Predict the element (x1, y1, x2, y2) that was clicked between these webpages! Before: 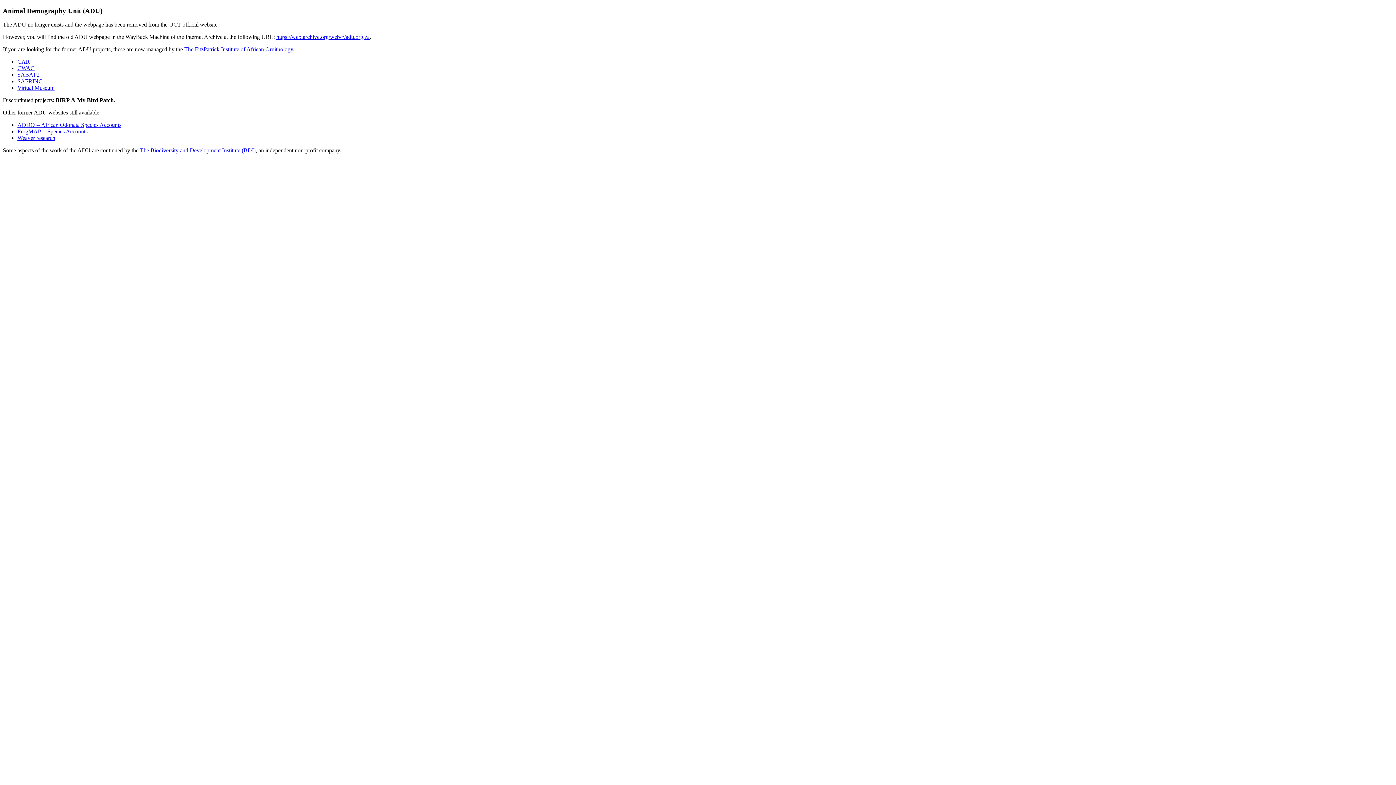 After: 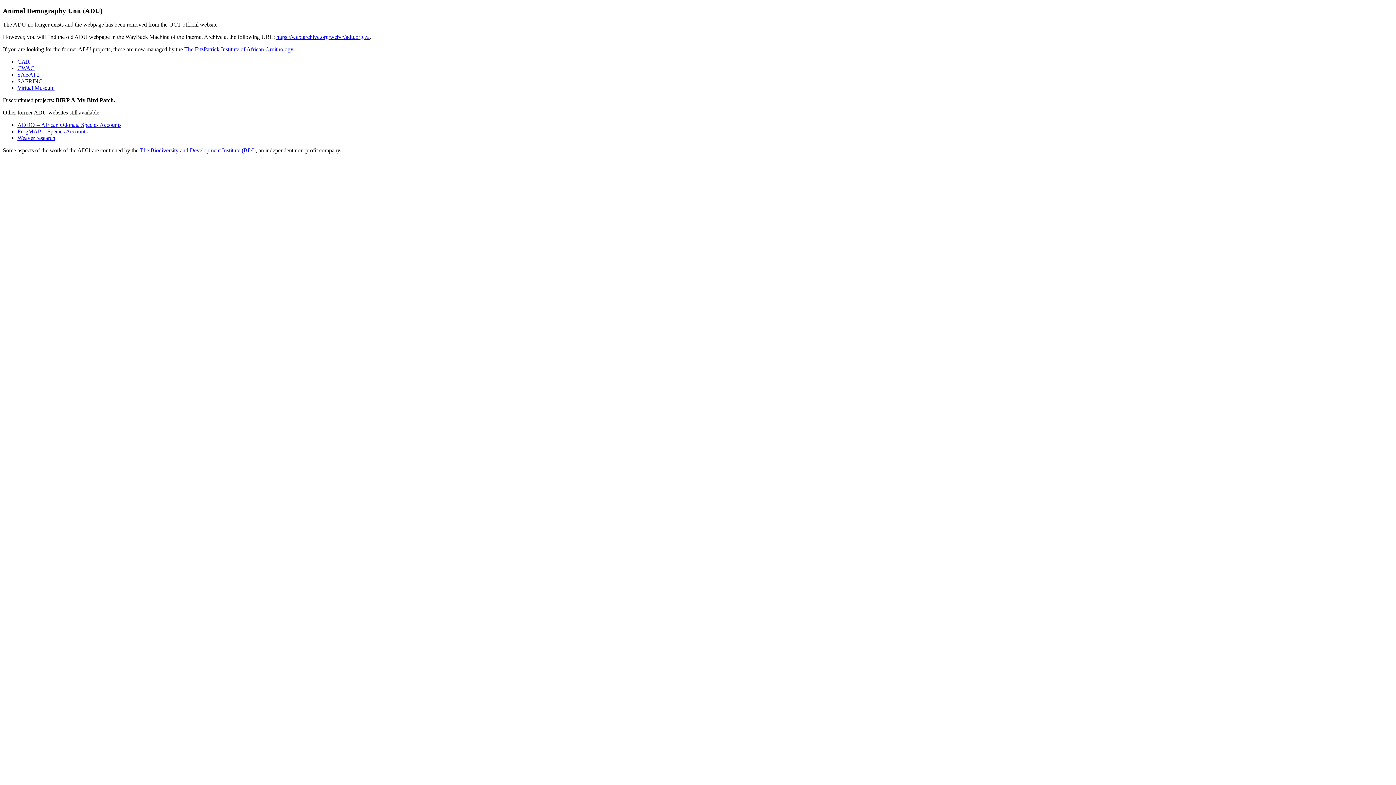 Action: bbox: (17, 84, 54, 91) label: Virtual Museum